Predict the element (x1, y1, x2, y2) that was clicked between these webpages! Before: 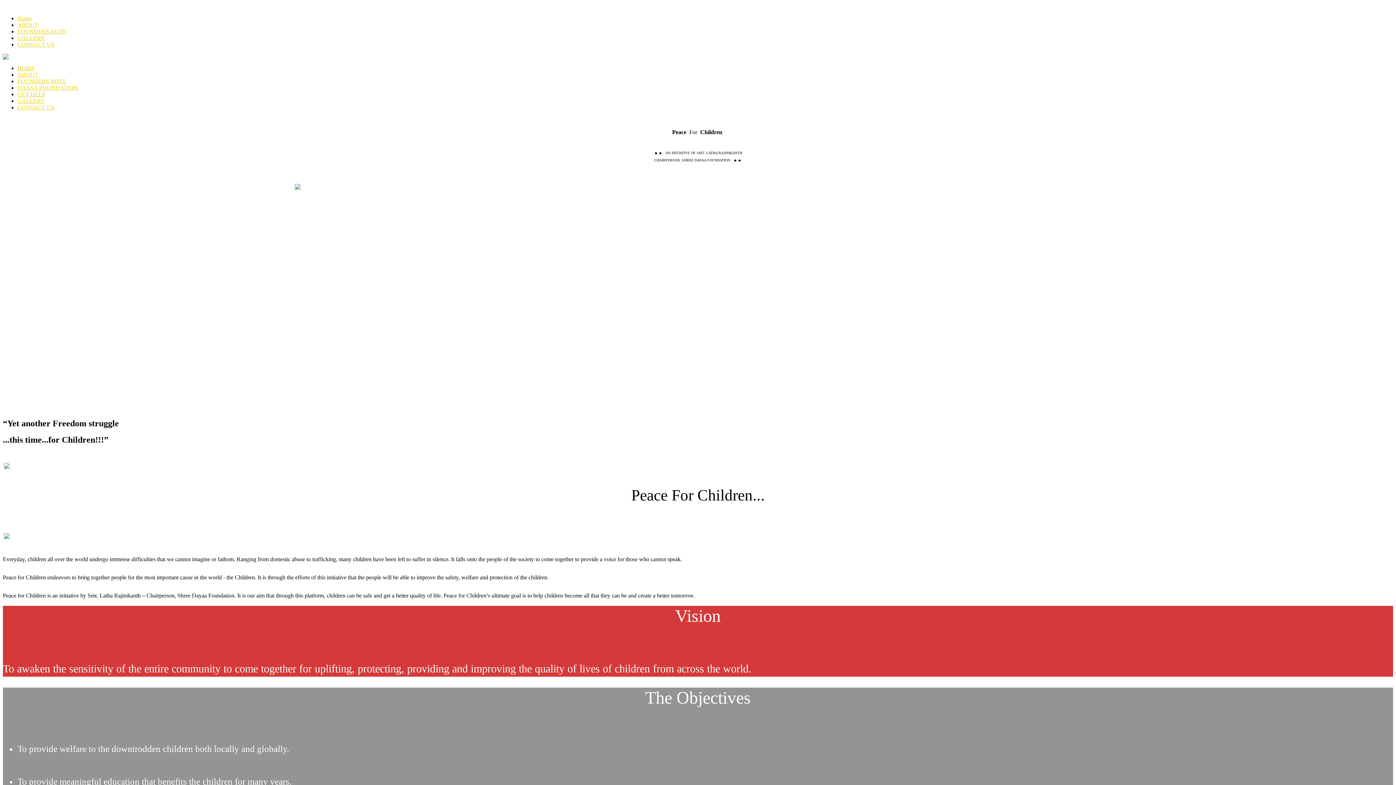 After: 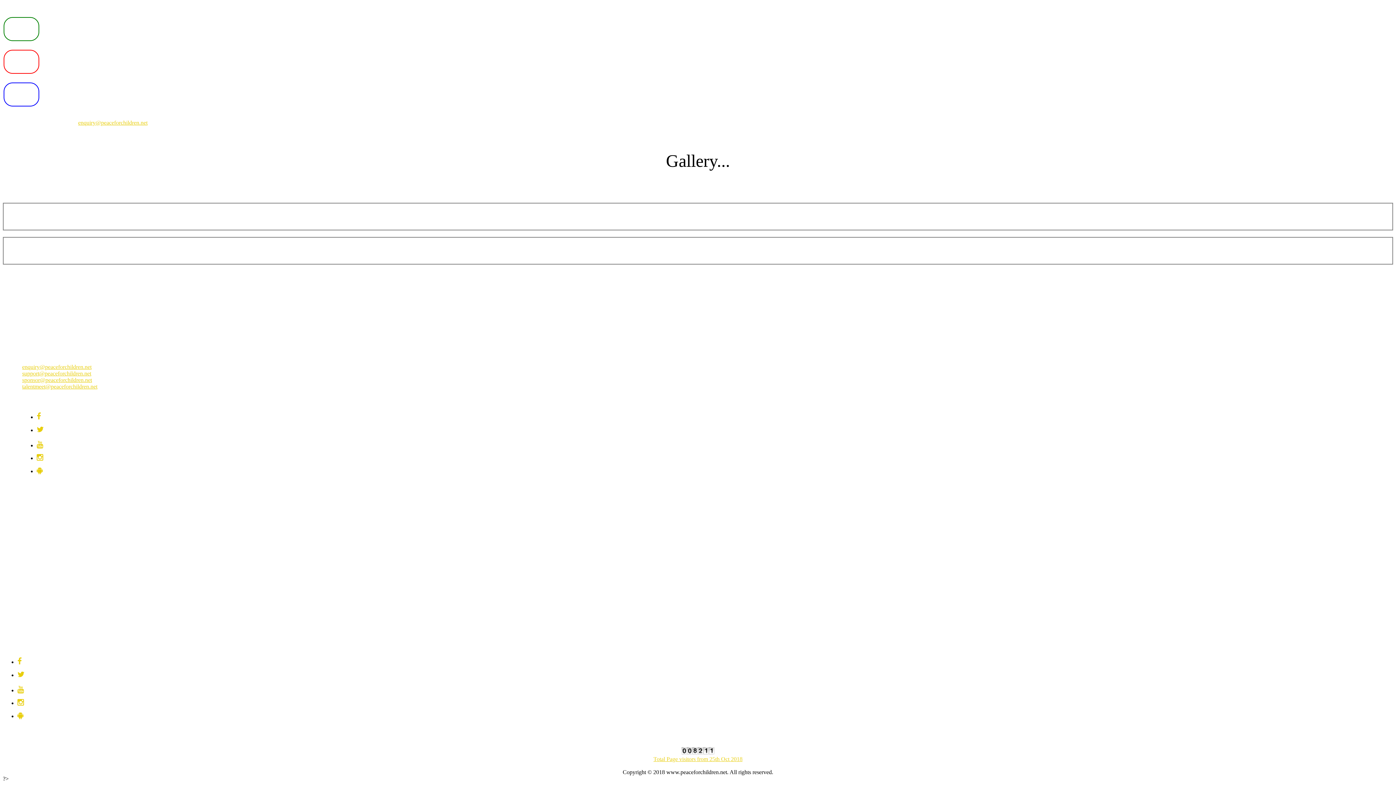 Action: label: CONTACT US bbox: (17, 104, 54, 110)